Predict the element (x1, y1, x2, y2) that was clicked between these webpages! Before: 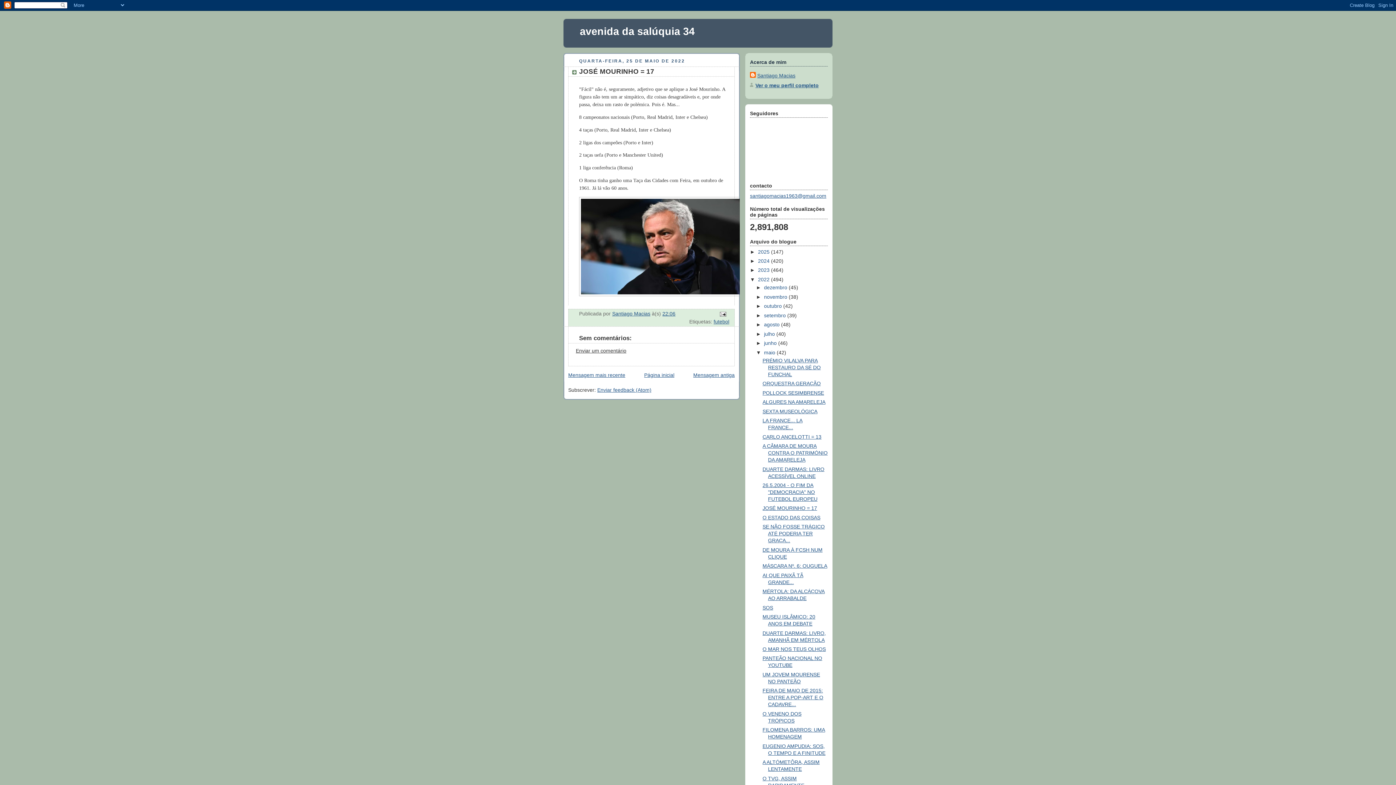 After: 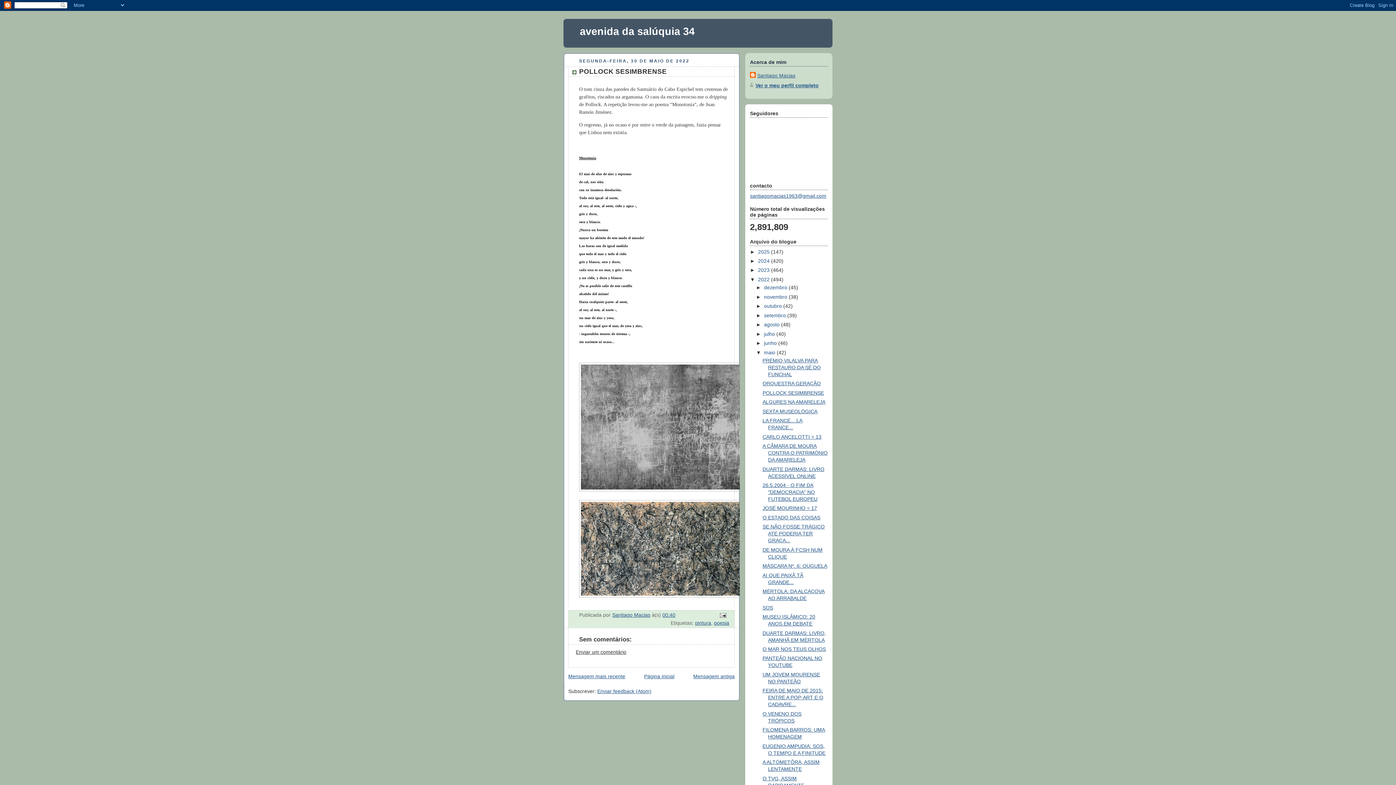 Action: bbox: (762, 390, 824, 395) label: POLLOCK SESIMBRENSE